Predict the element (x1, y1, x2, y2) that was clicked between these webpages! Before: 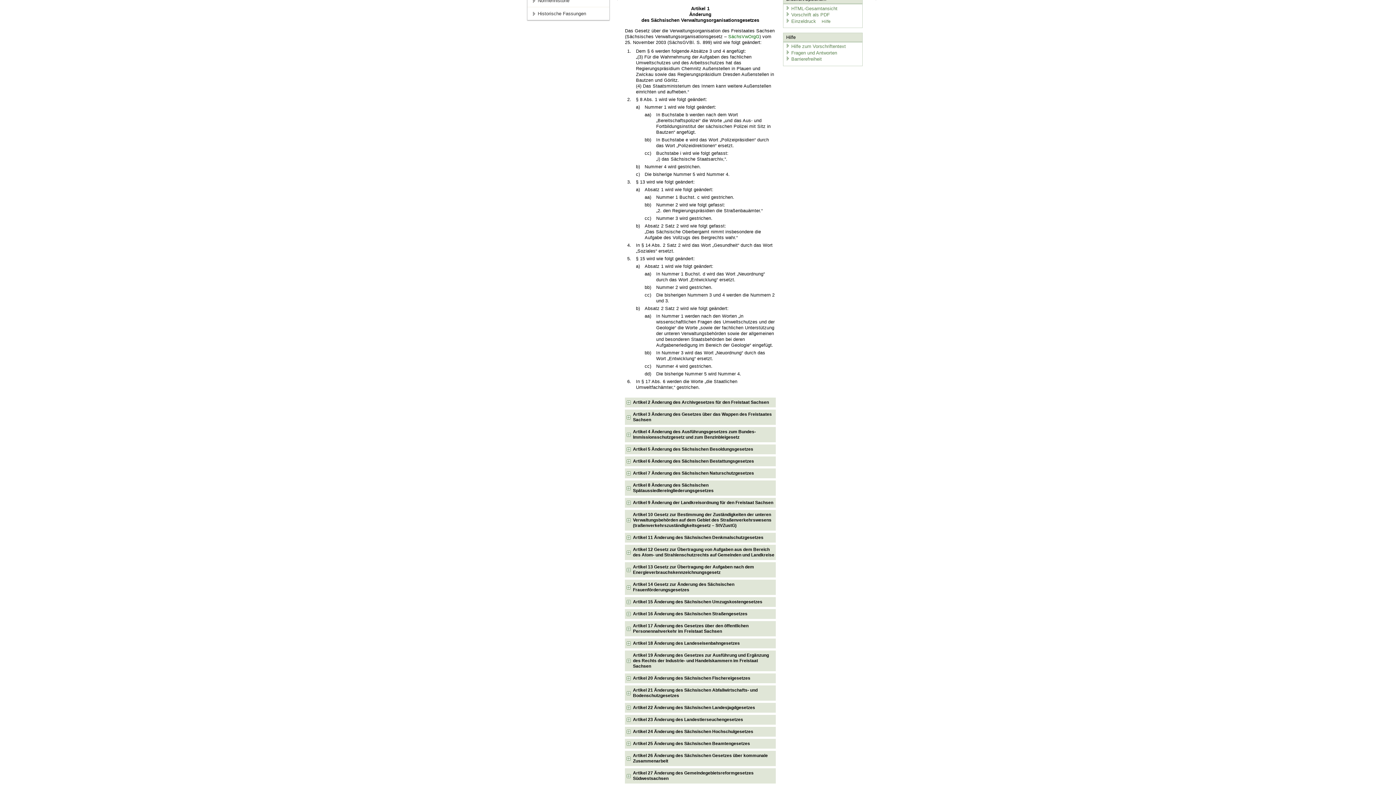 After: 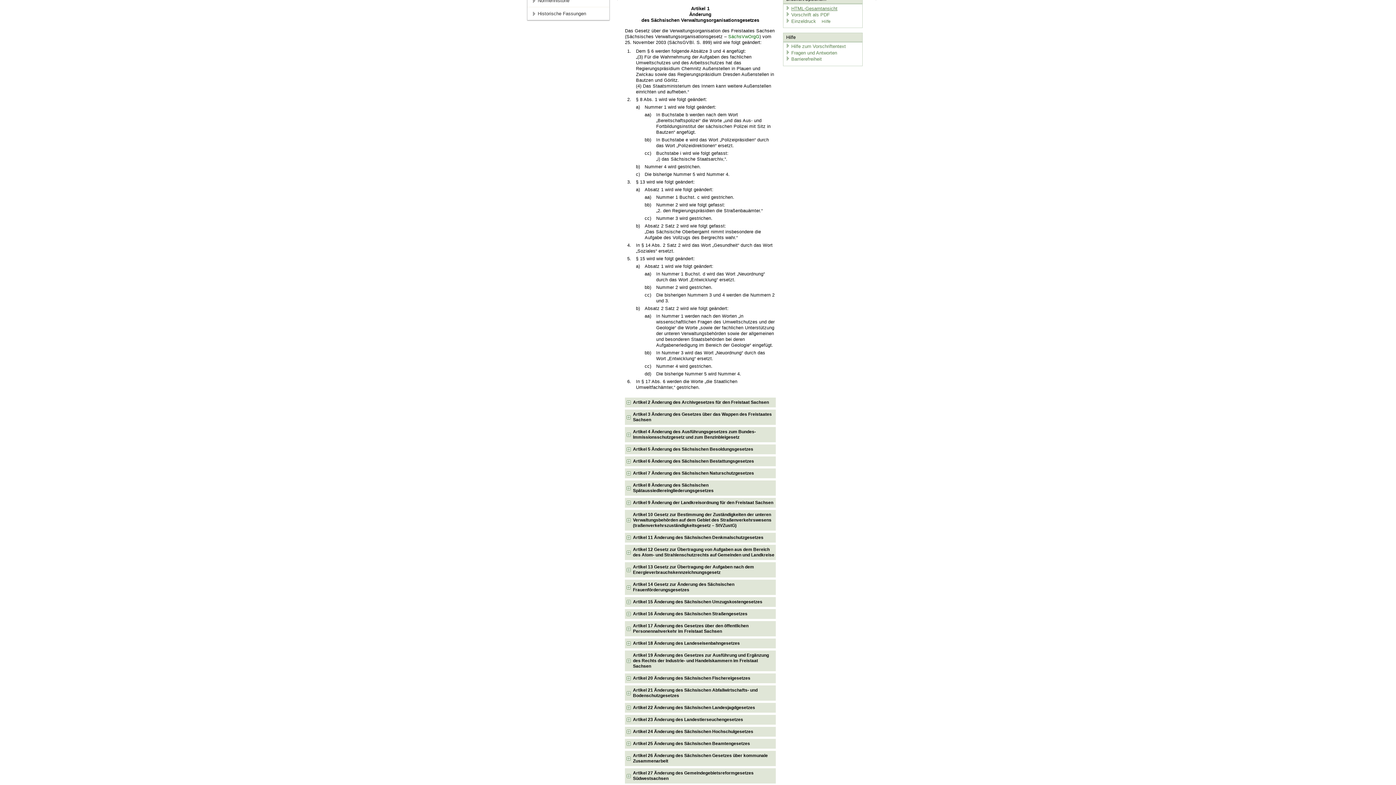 Action: bbox: (785, 5, 837, 11) label: HTML-Gesamtansicht